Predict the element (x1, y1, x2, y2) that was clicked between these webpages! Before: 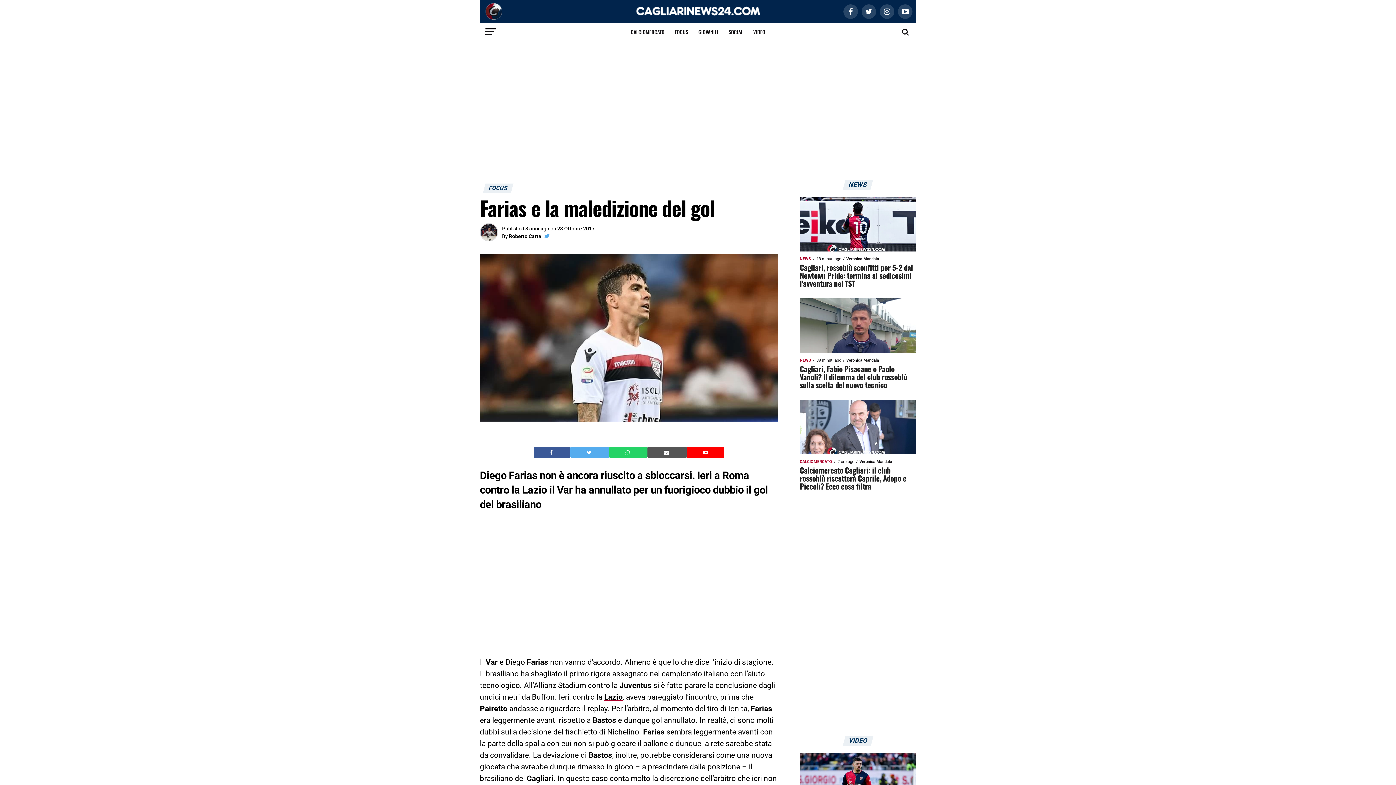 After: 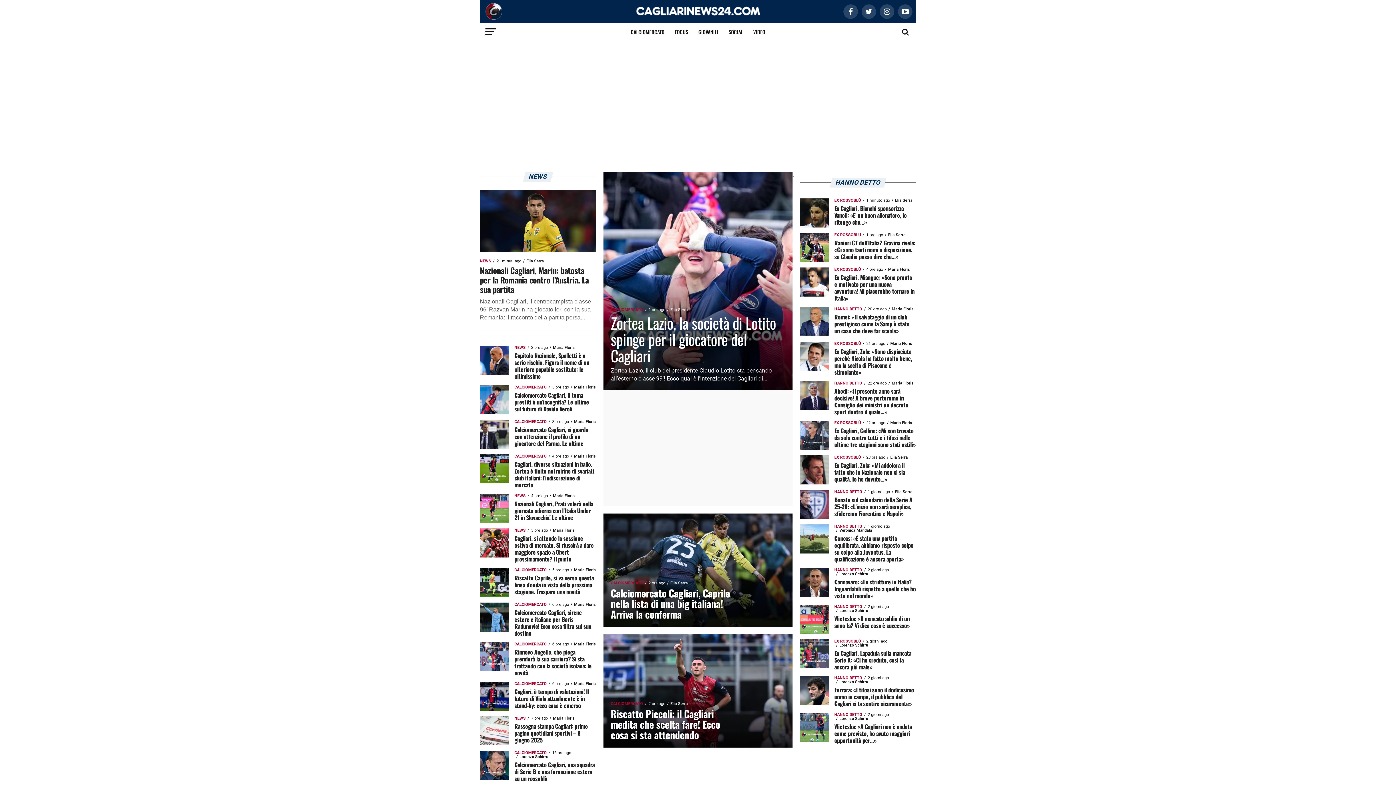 Action: bbox: (625, 12, 770, 18)